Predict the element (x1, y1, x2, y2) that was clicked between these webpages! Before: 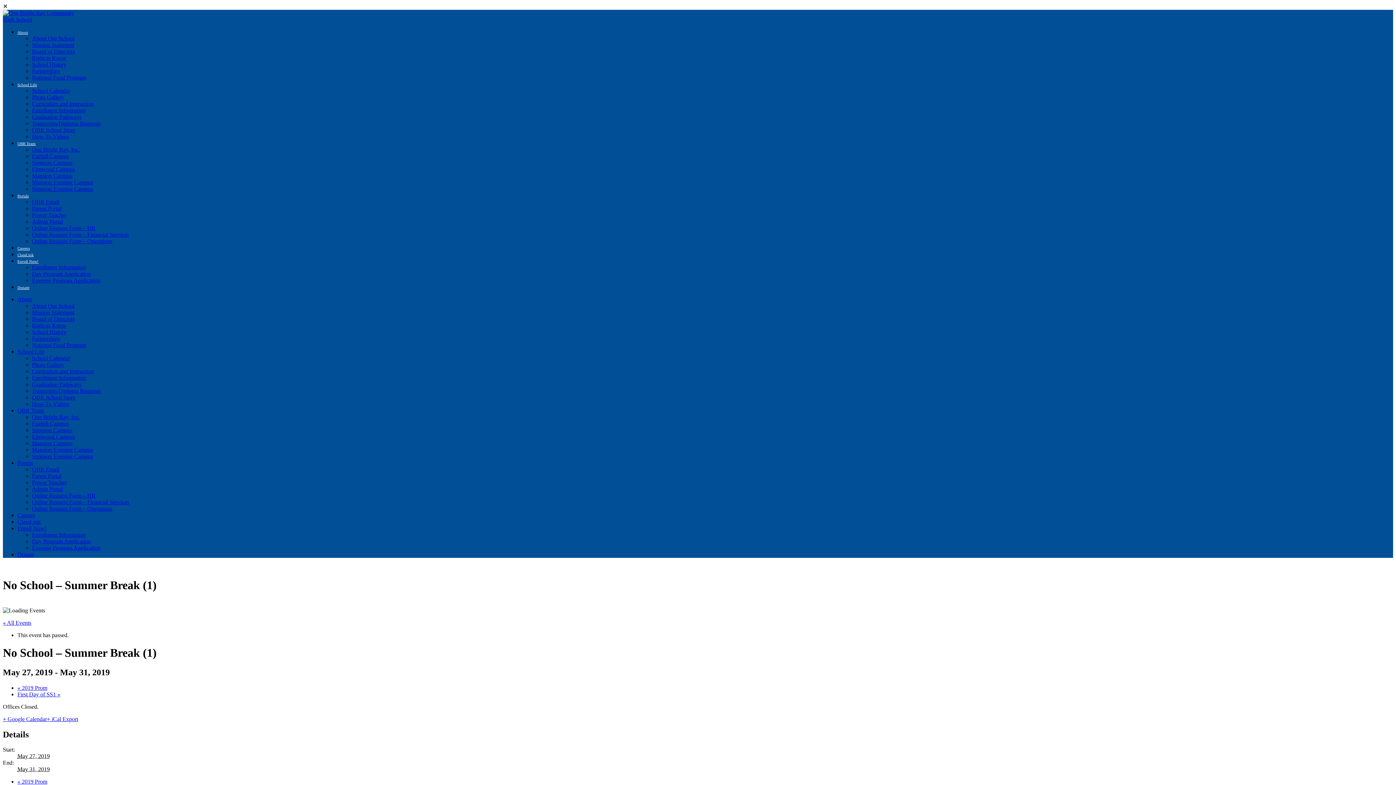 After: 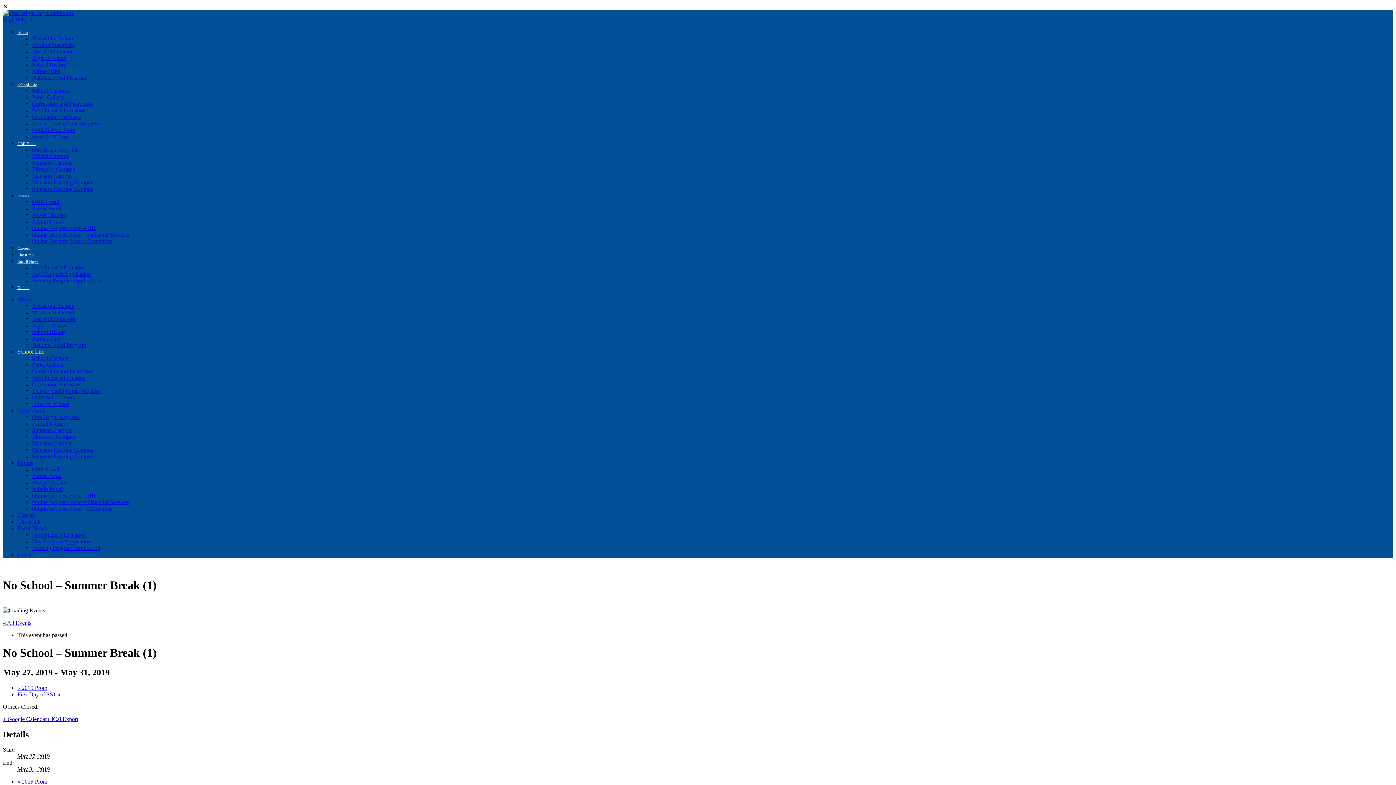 Action: bbox: (17, 348, 44, 354) label: School Life